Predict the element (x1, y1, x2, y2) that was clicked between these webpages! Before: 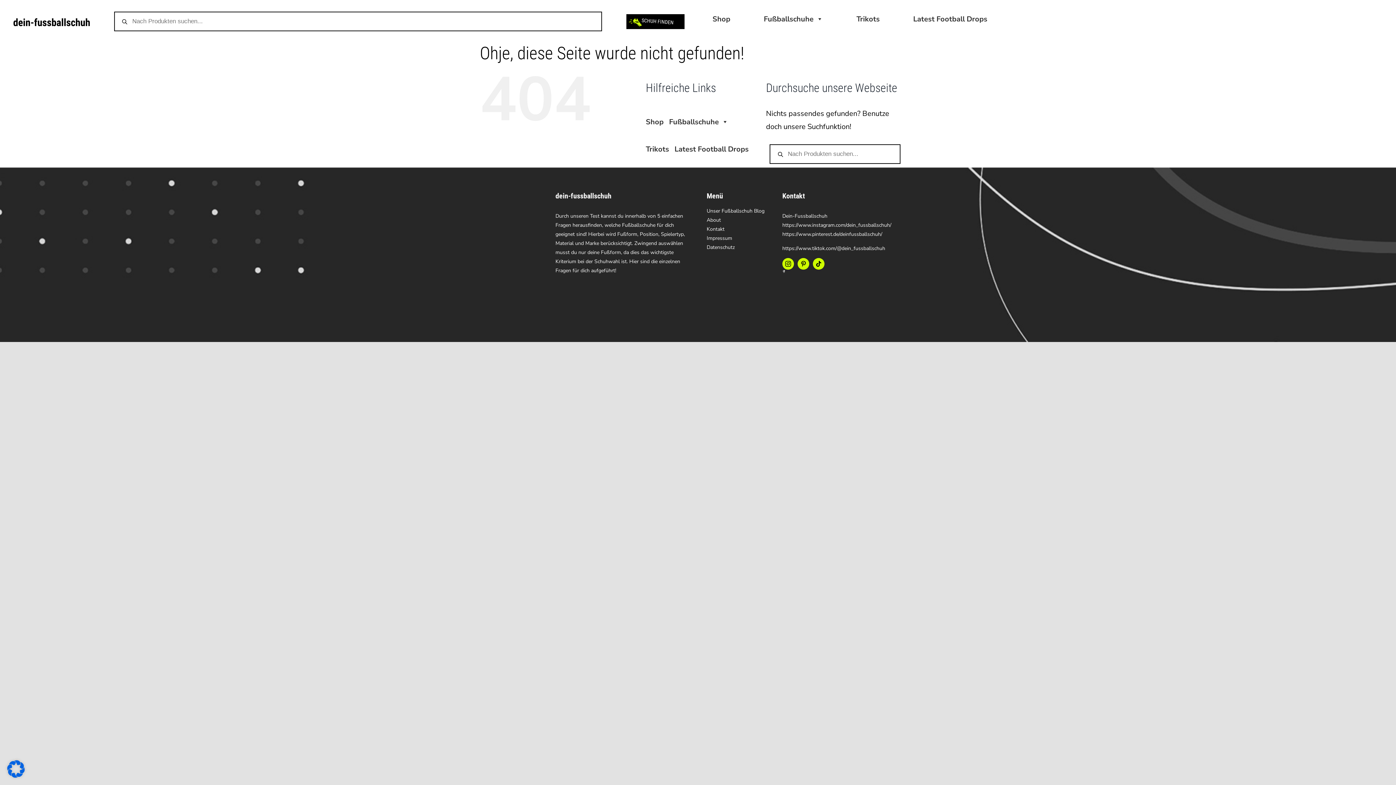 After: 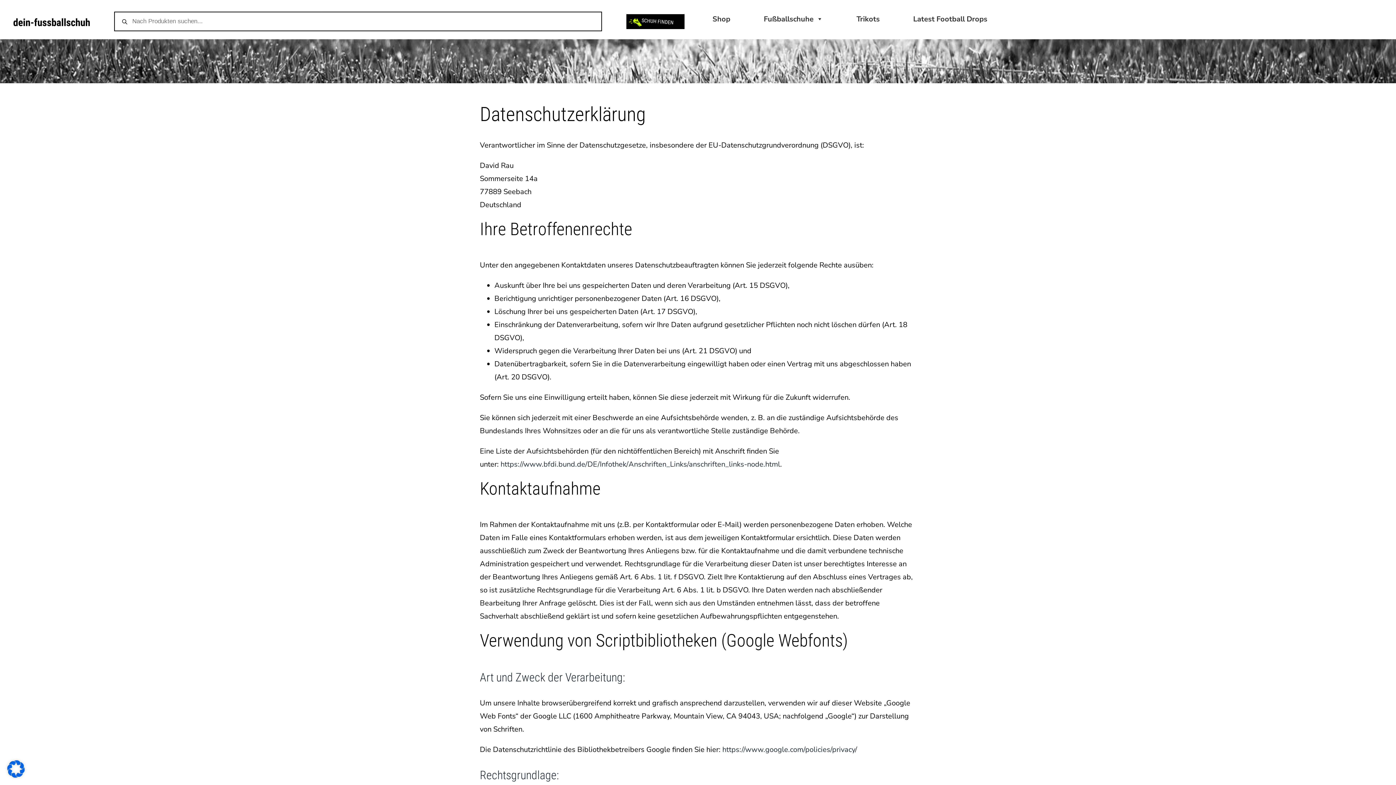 Action: bbox: (706, 242, 765, 252) label: Datenschutz